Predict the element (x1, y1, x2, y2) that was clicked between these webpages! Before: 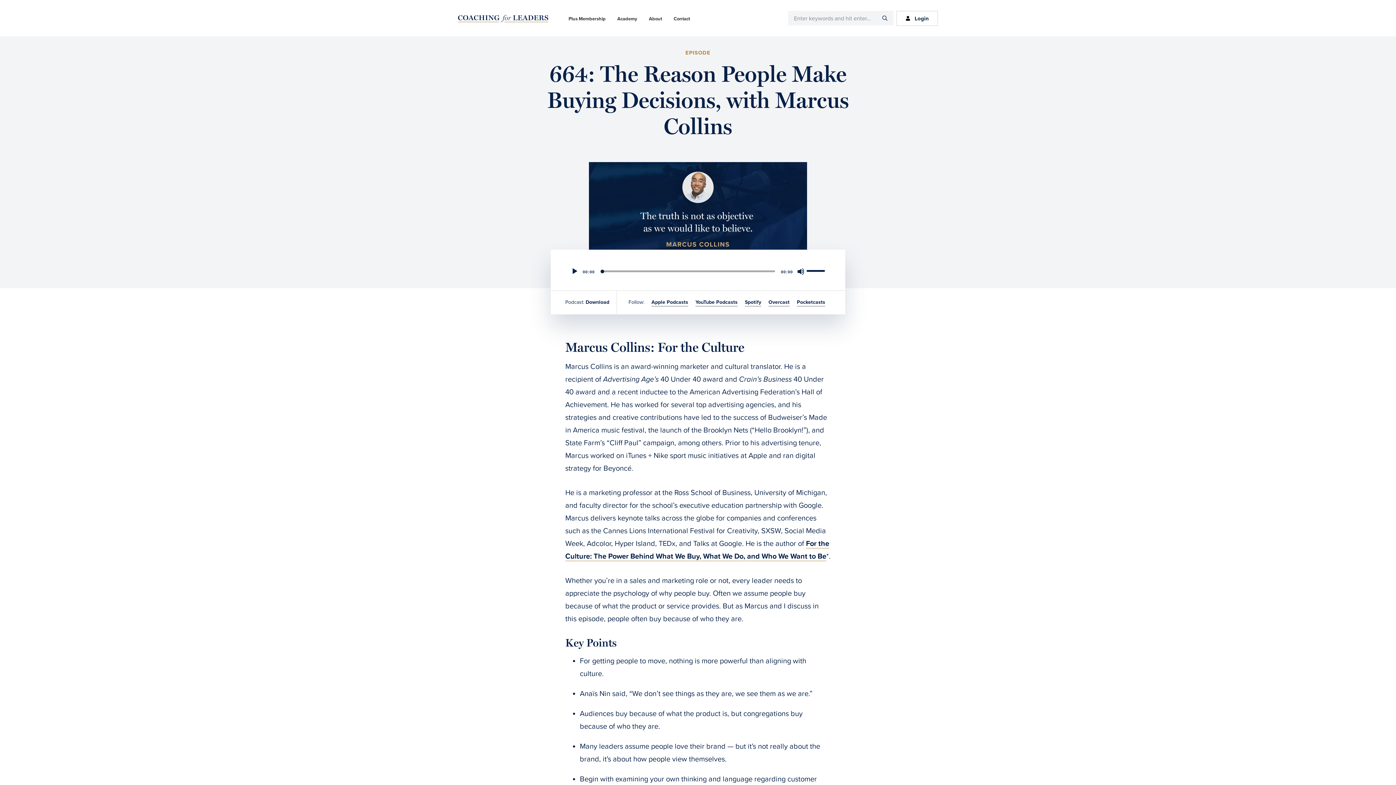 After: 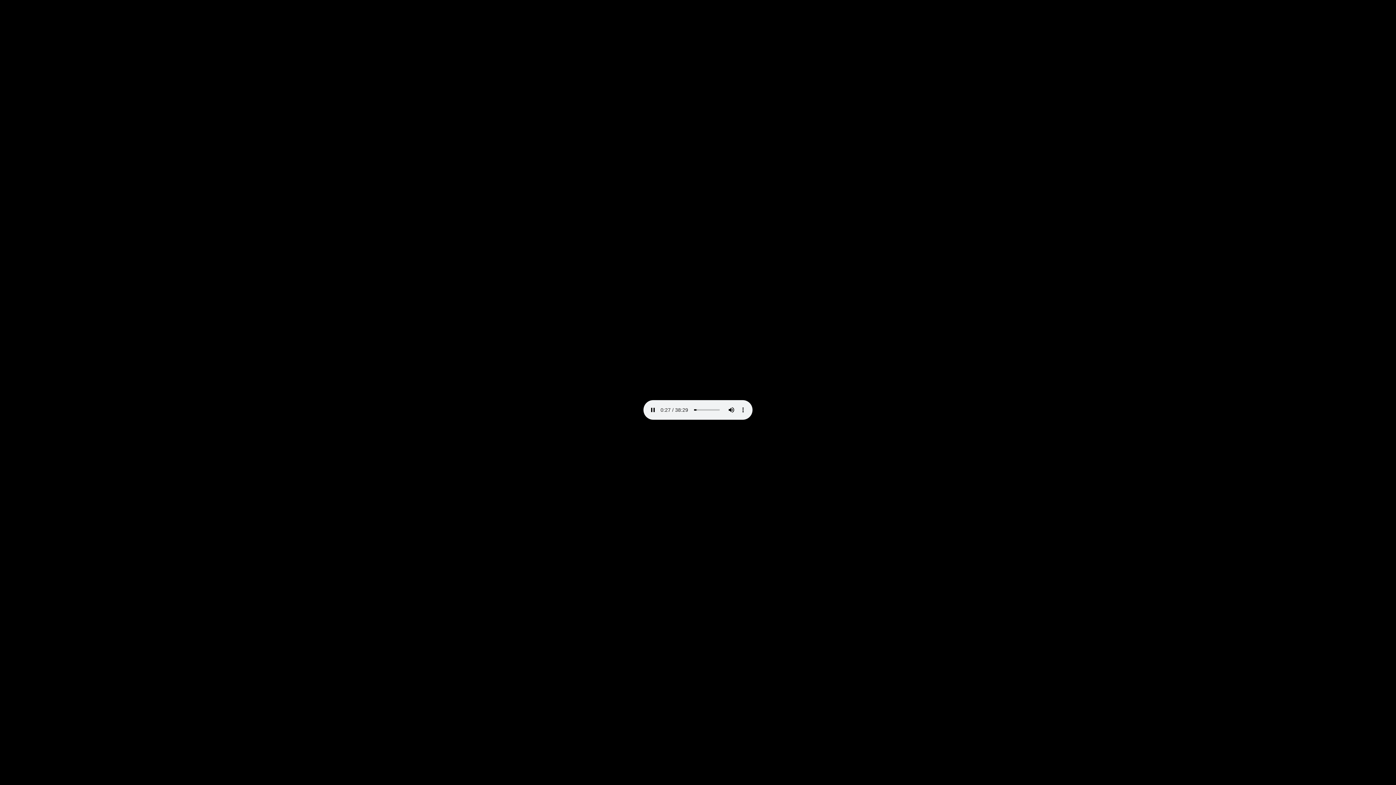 Action: label: Download bbox: (585, 299, 609, 305)